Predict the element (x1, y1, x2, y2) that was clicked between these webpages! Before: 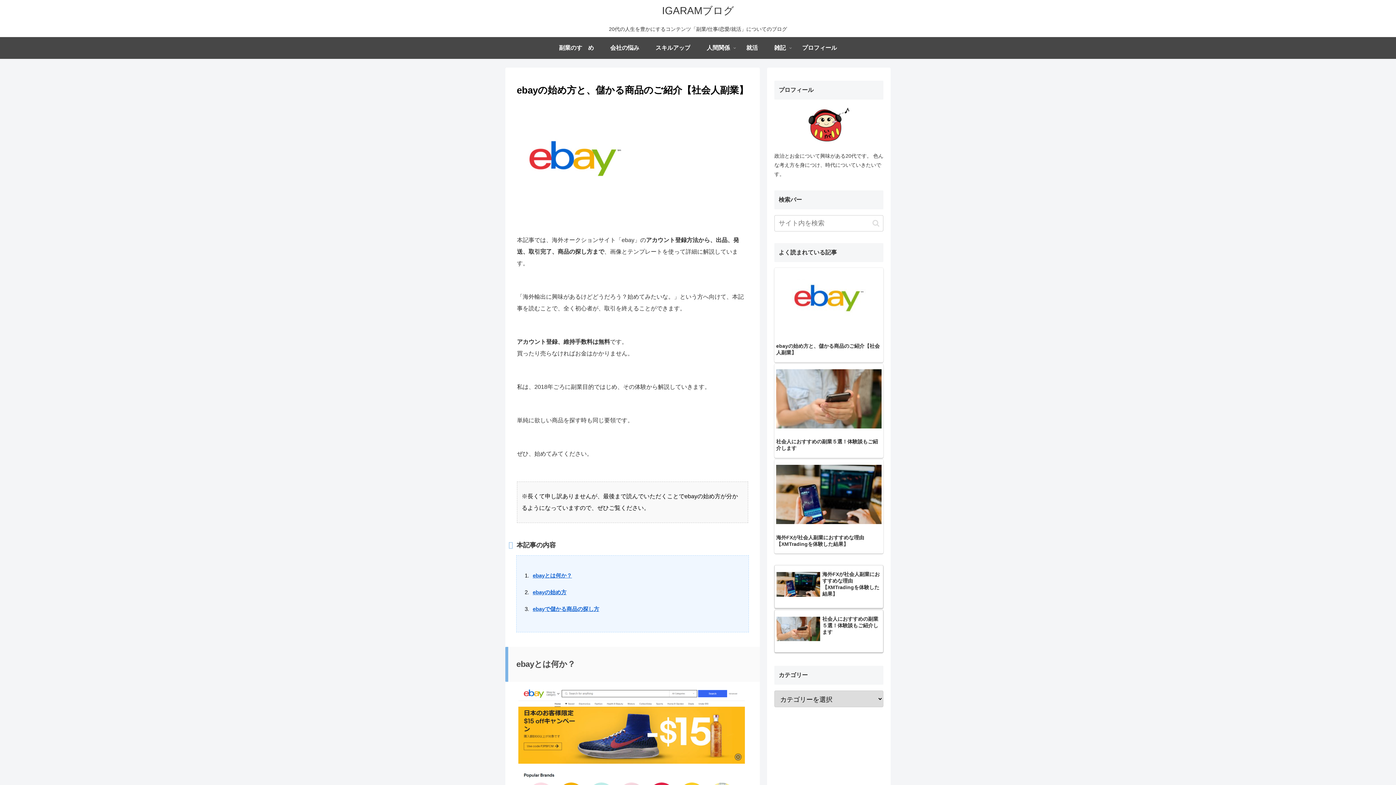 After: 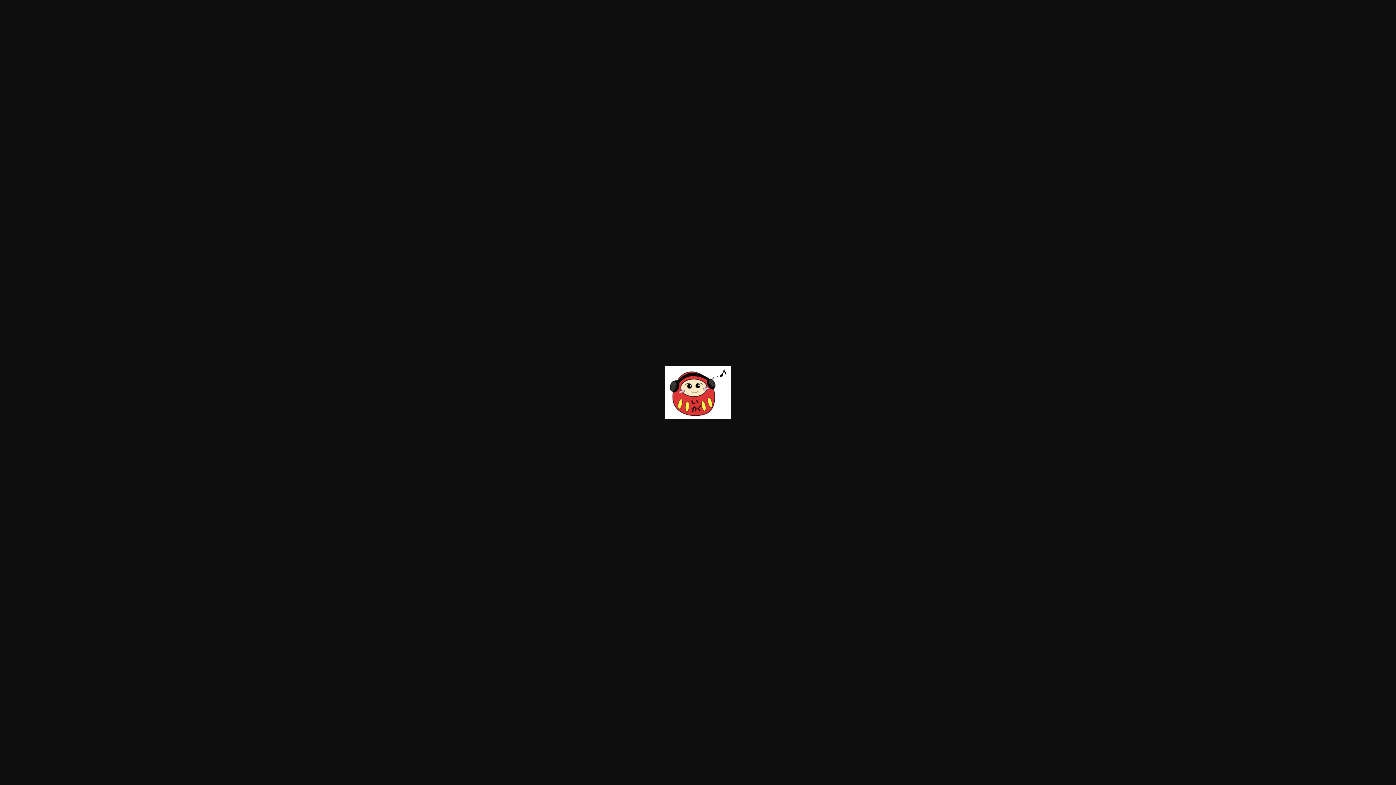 Action: bbox: (774, 105, 883, 143)